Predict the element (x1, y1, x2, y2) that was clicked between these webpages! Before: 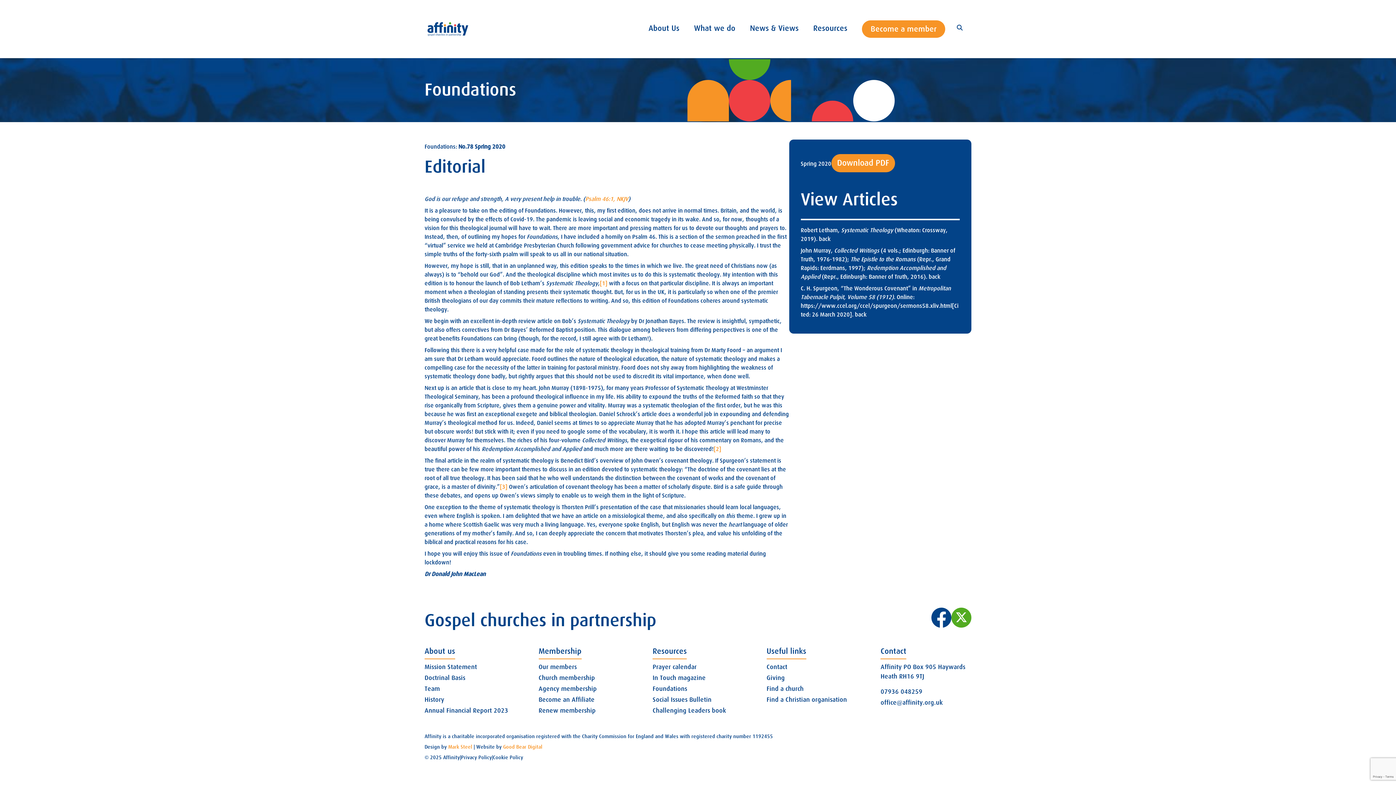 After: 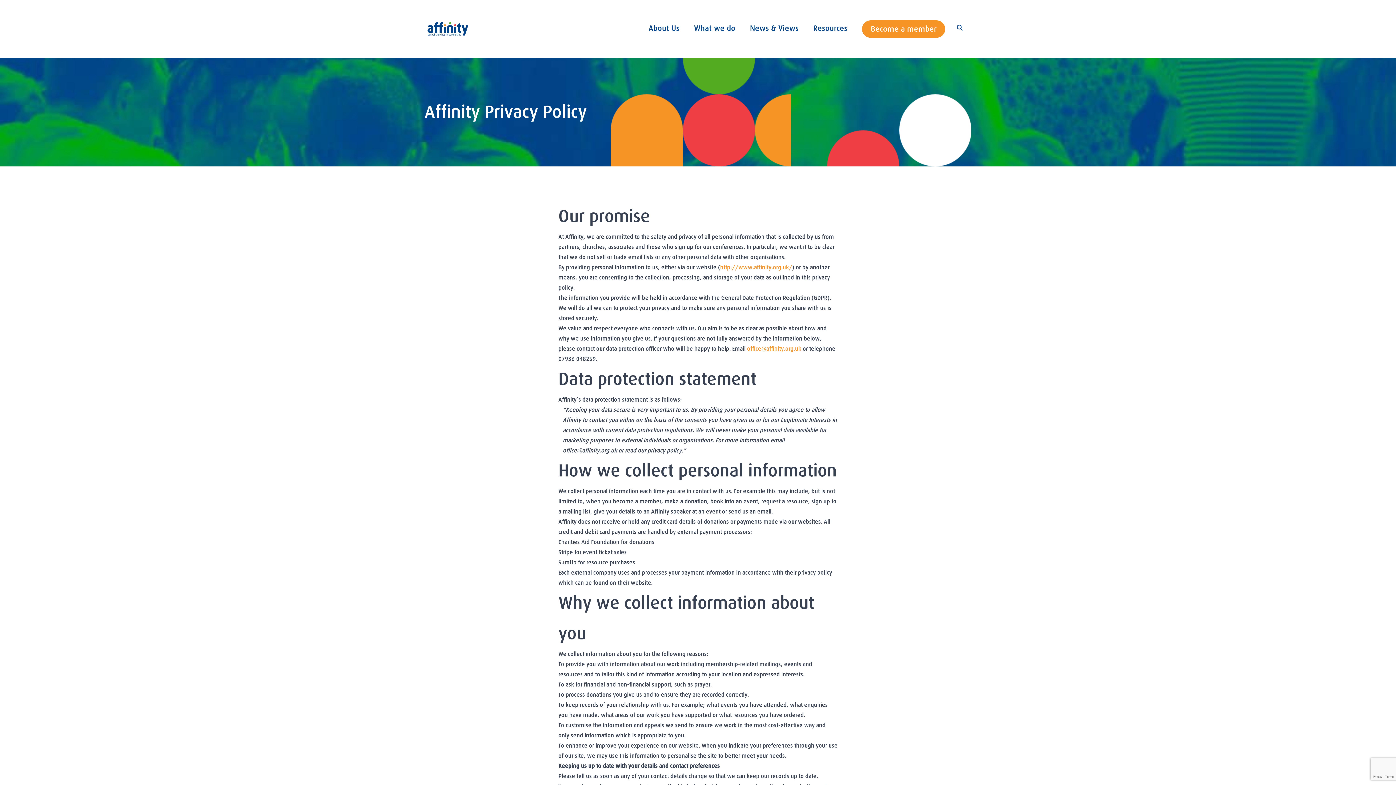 Action: label: Privacy Policy bbox: (461, 754, 492, 761)